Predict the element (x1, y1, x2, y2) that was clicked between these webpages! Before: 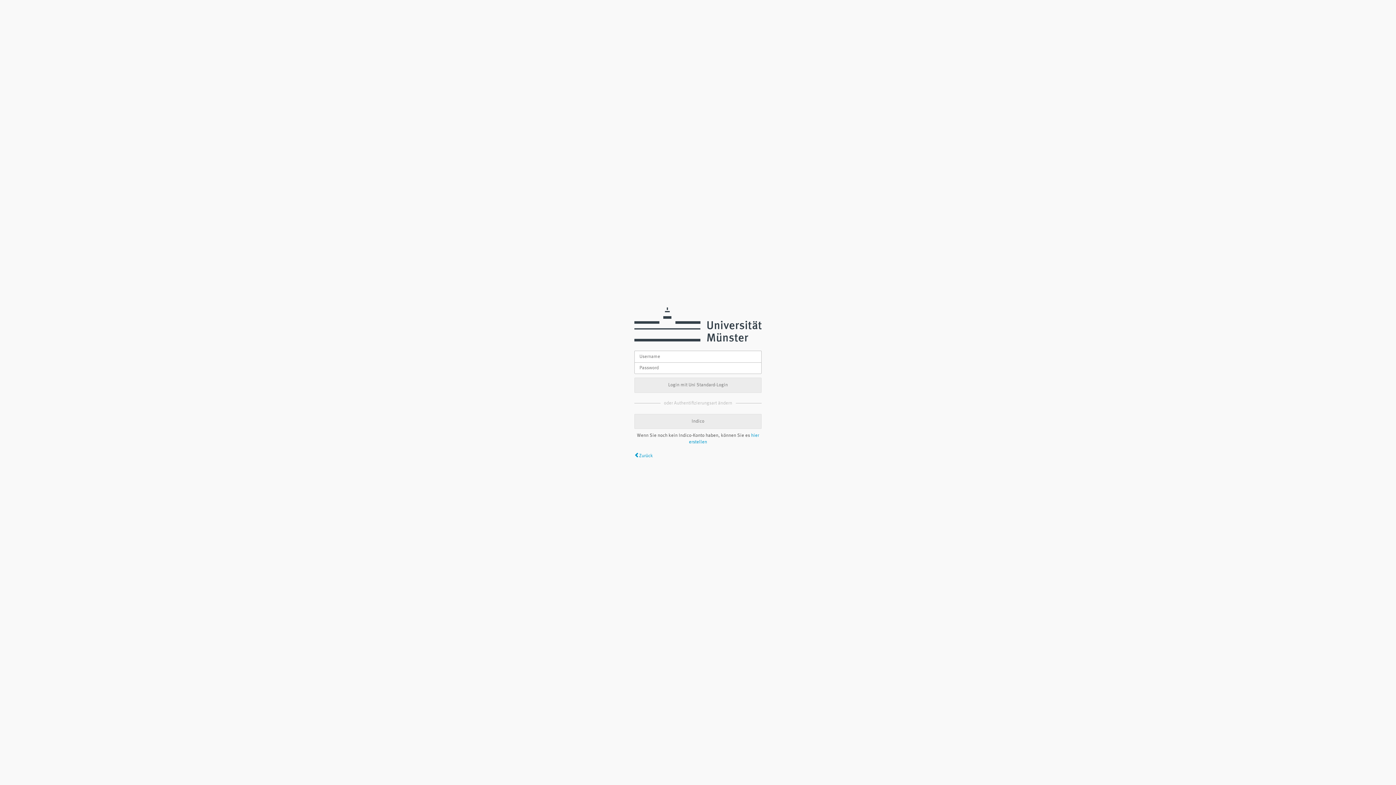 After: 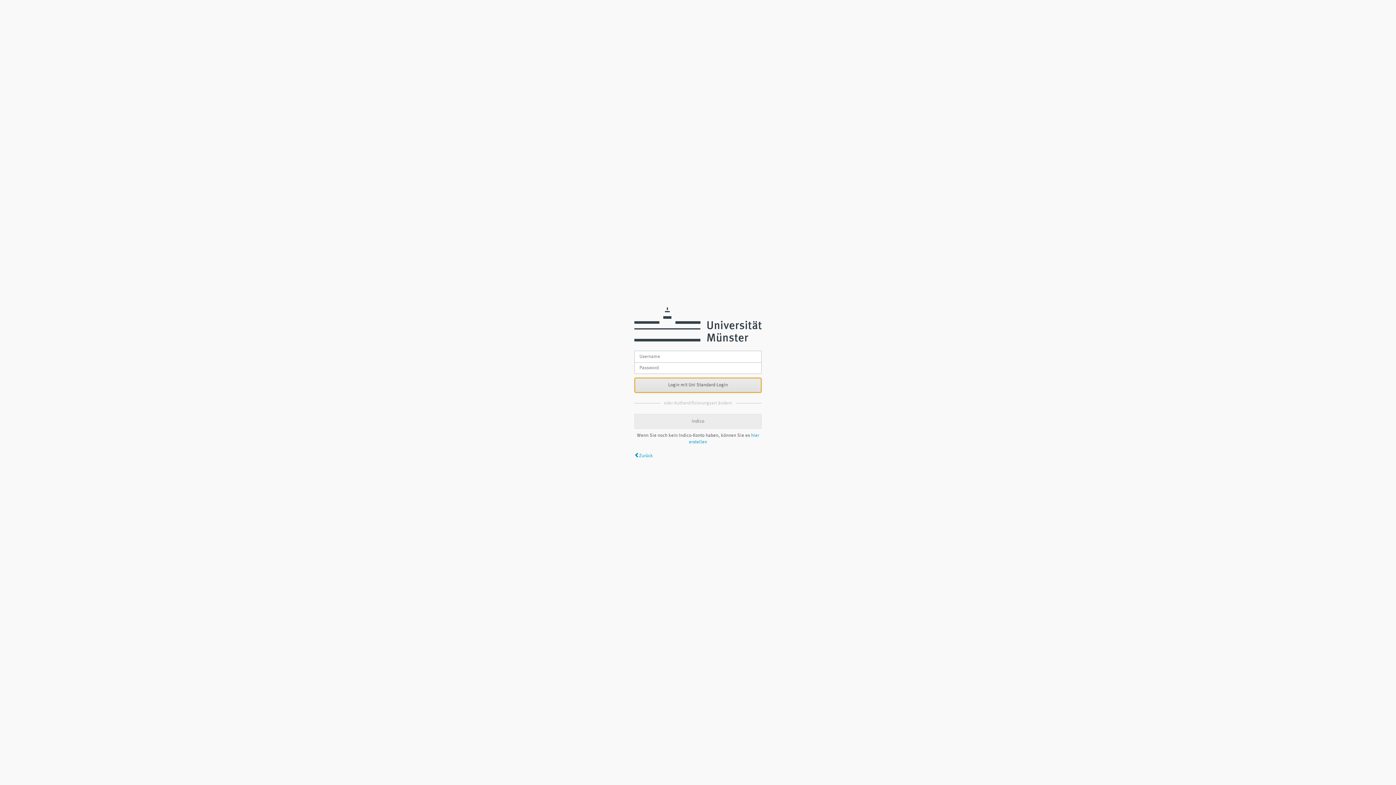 Action: bbox: (634, 377, 761, 392) label: Login mit Uni Standard-Login